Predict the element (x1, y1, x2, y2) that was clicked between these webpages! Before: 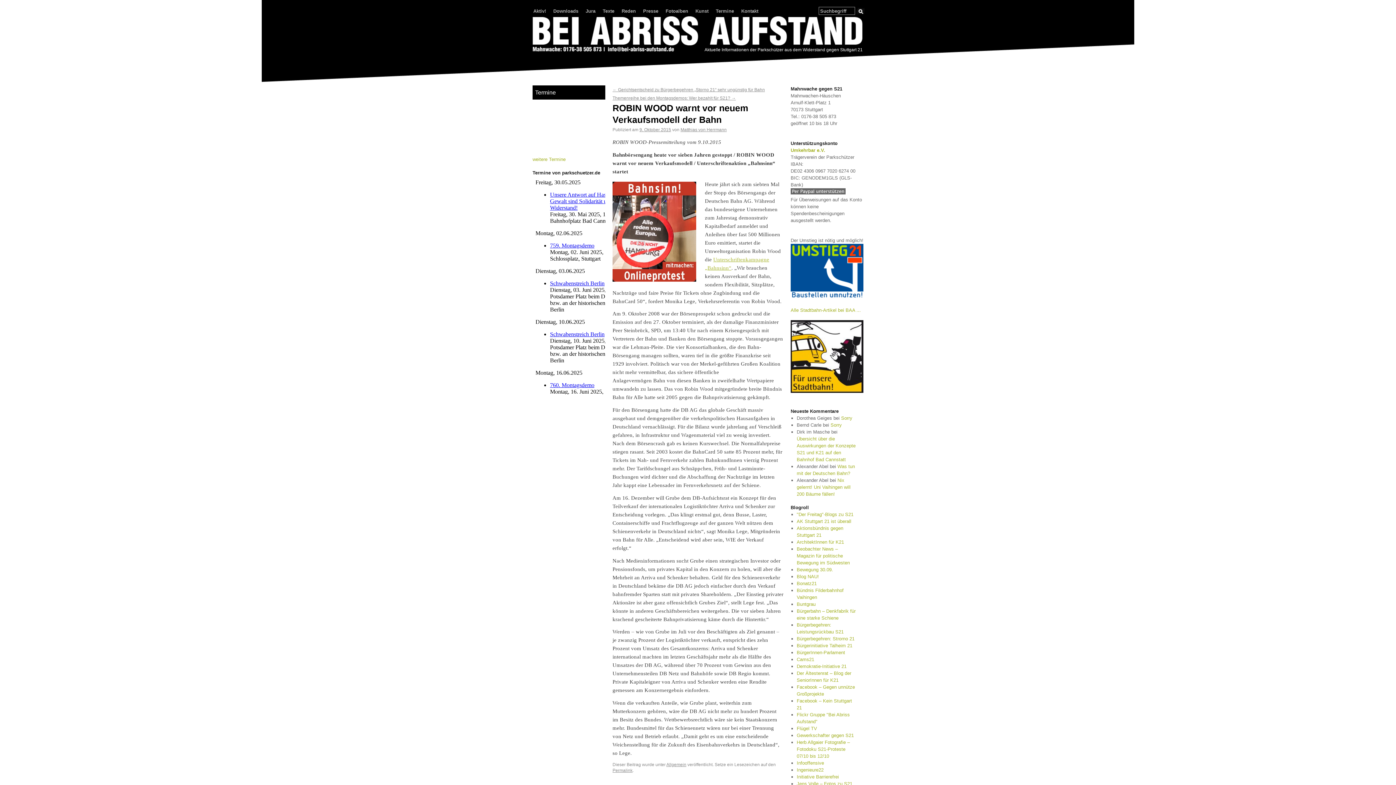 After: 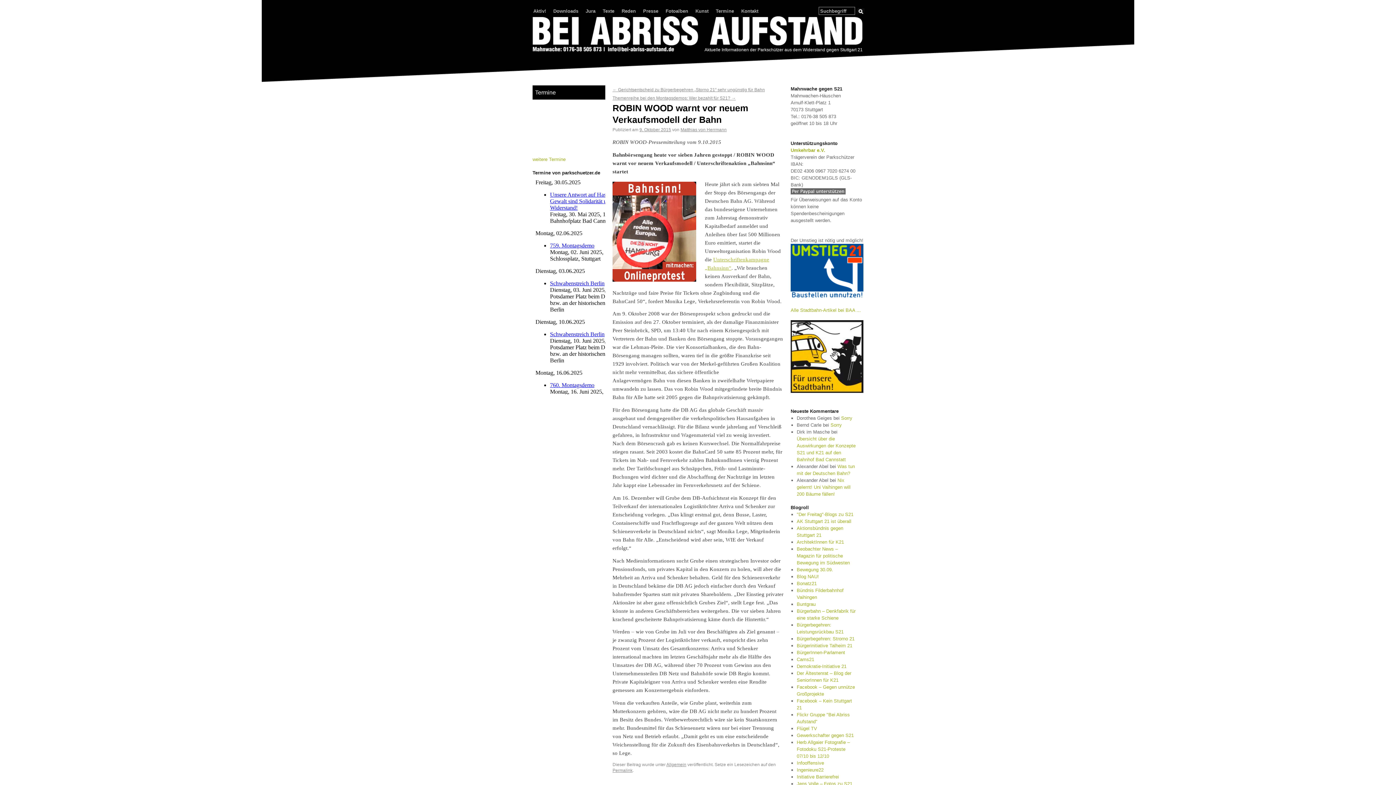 Action: label: 9. Oktober 2015 bbox: (639, 127, 671, 132)